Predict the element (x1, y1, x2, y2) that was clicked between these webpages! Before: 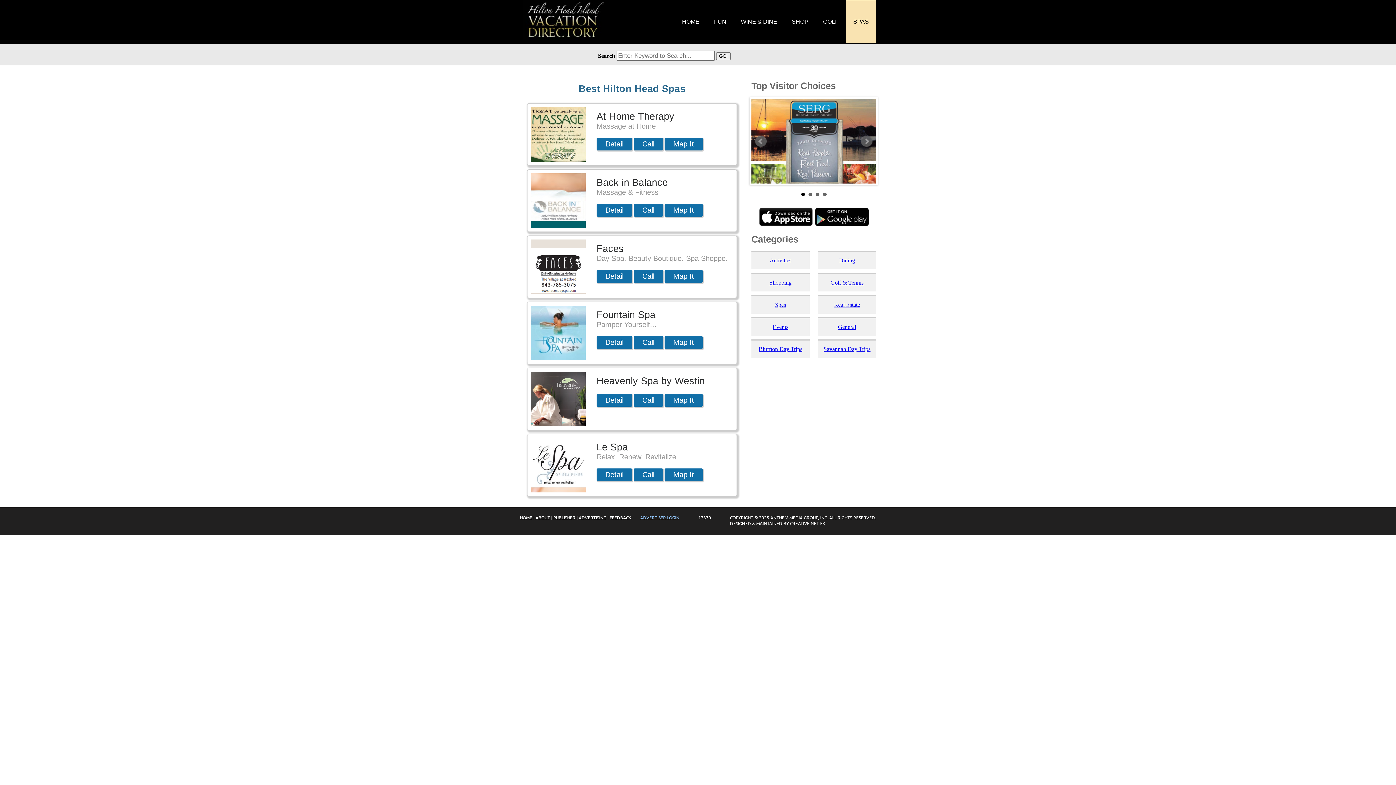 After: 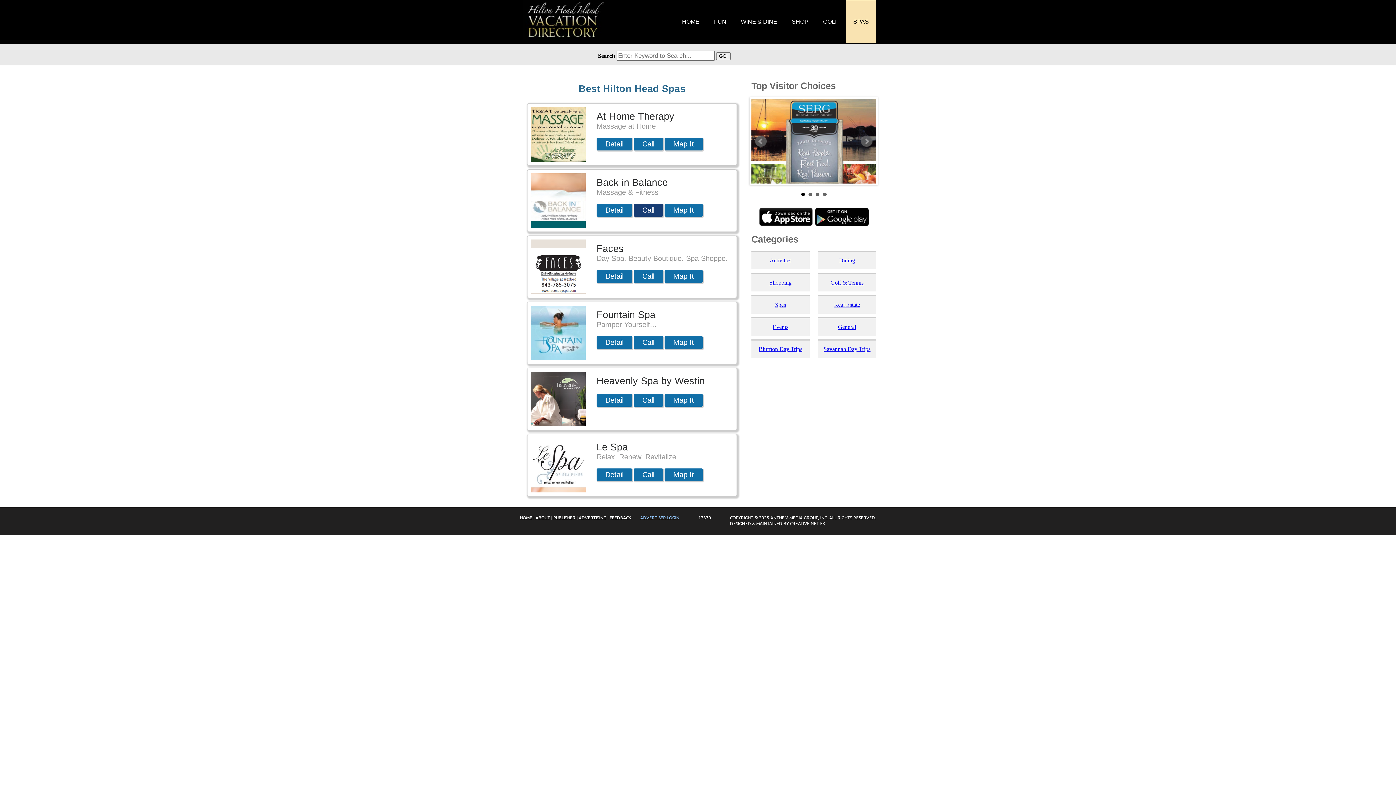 Action: label: Call bbox: (633, 204, 663, 216)